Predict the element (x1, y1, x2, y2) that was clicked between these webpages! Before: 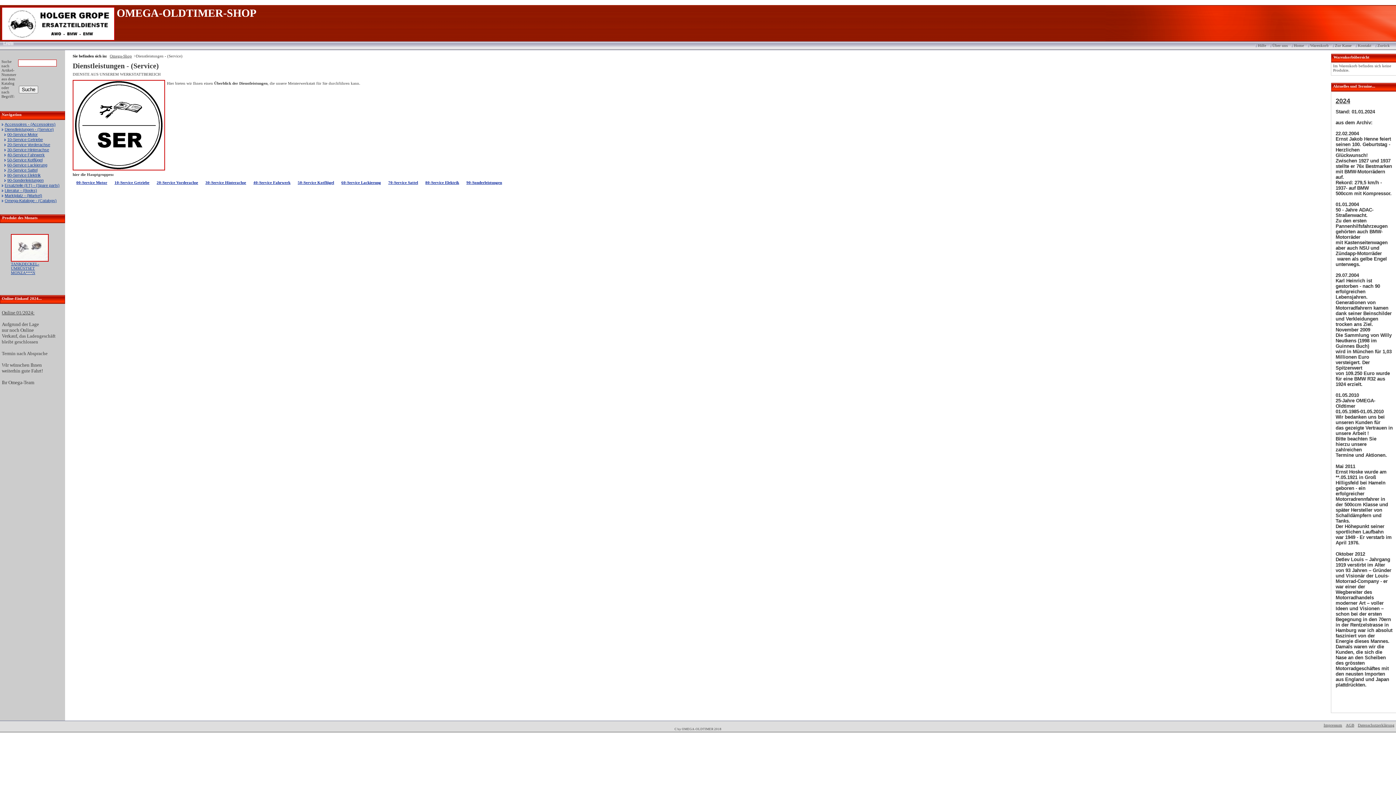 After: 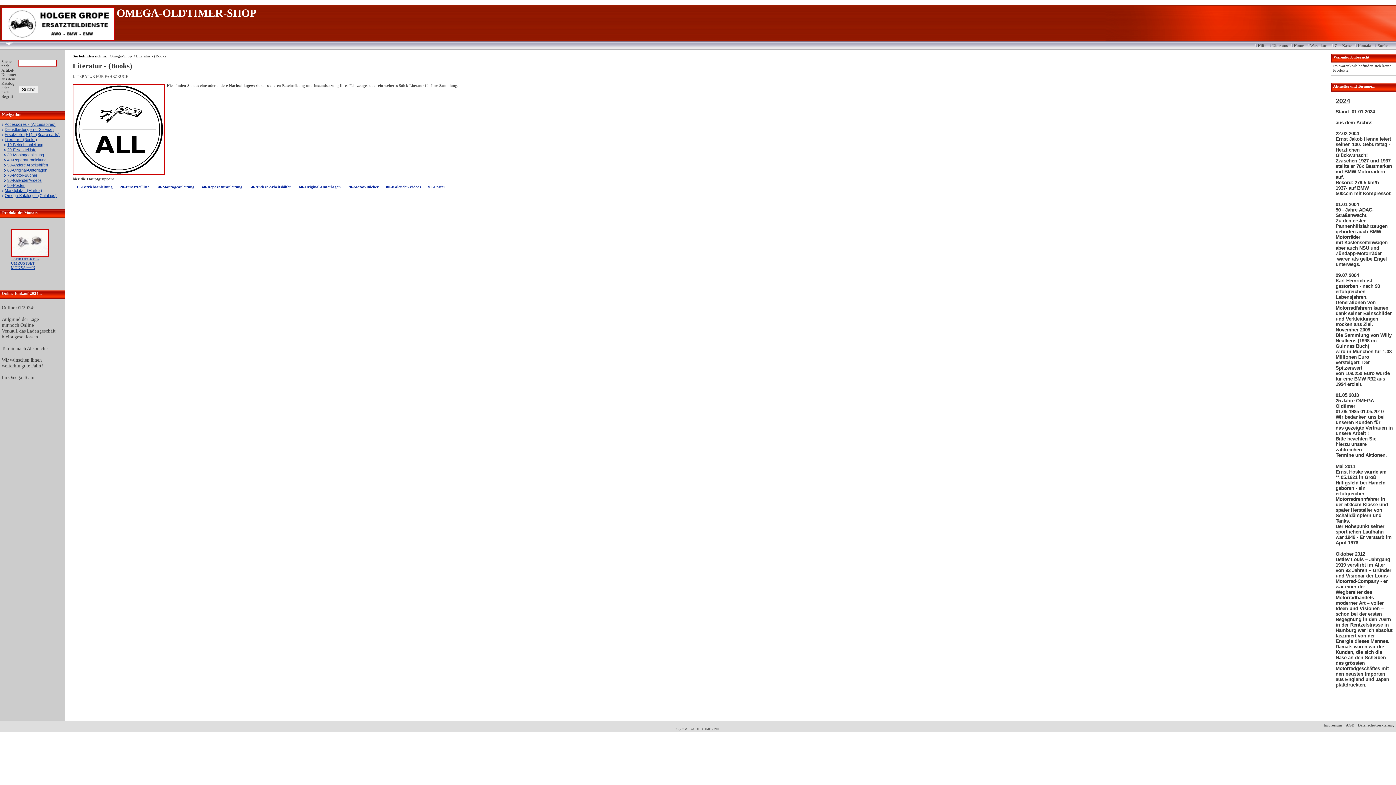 Action: bbox: (1, 188, 65, 193) label: Literatur - (Books)